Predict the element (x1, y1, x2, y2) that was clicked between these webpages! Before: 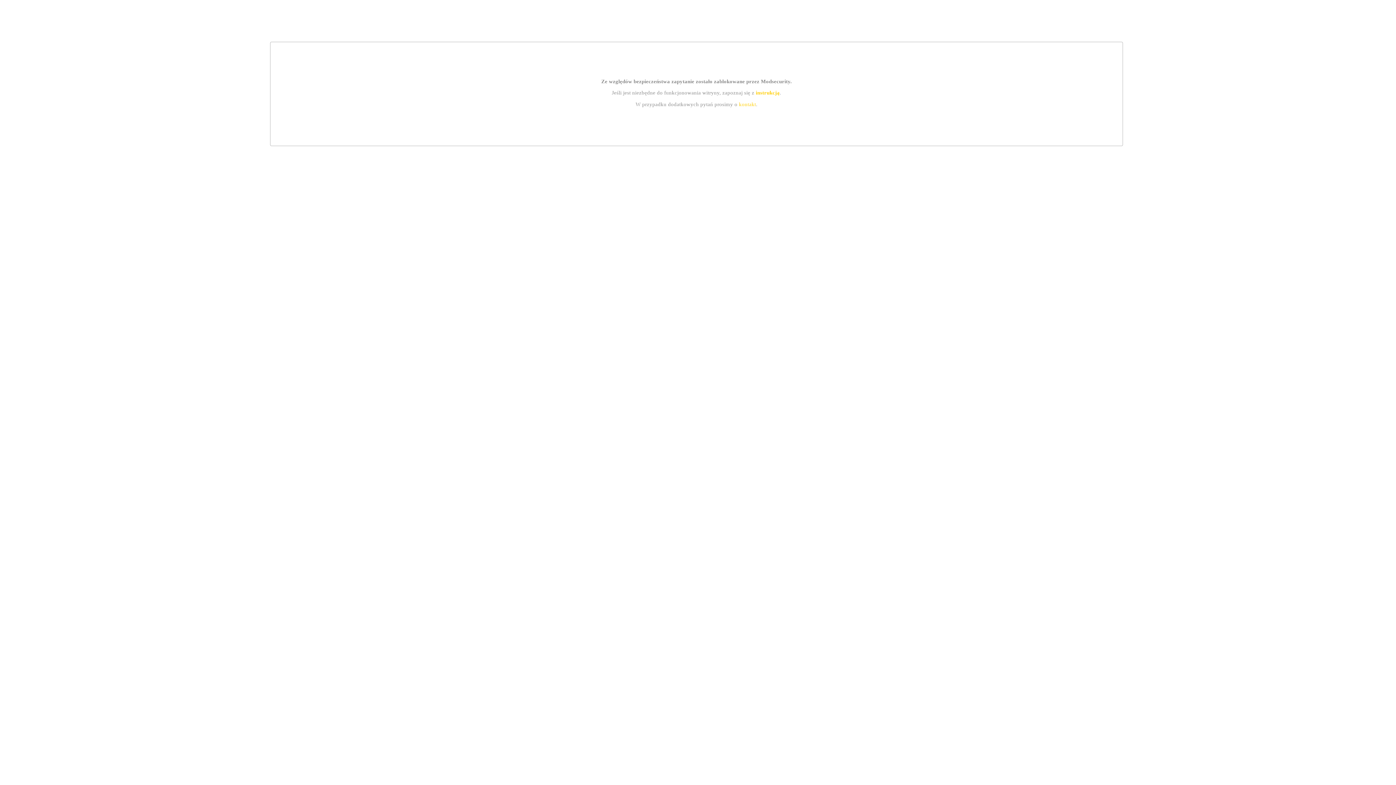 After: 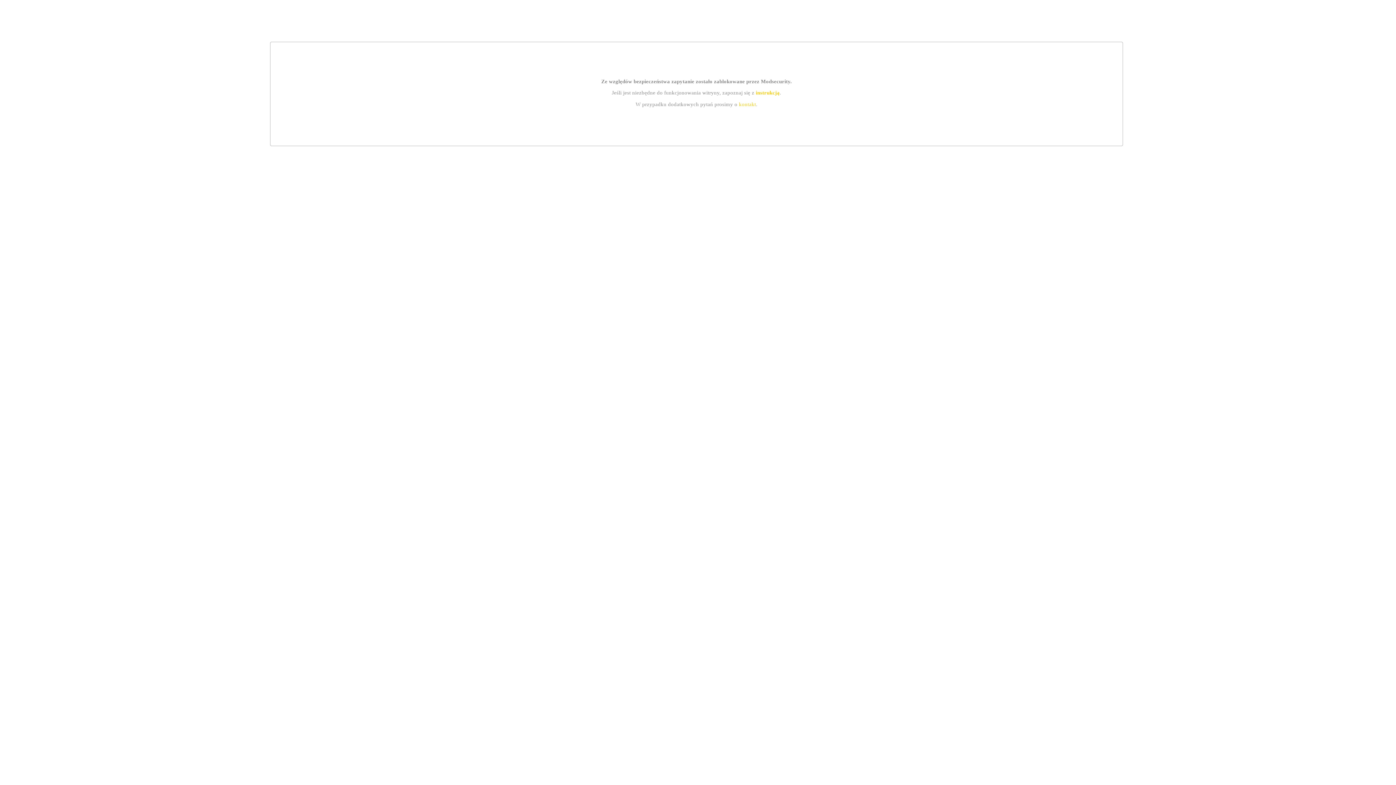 Action: label: kontakt bbox: (739, 101, 756, 107)